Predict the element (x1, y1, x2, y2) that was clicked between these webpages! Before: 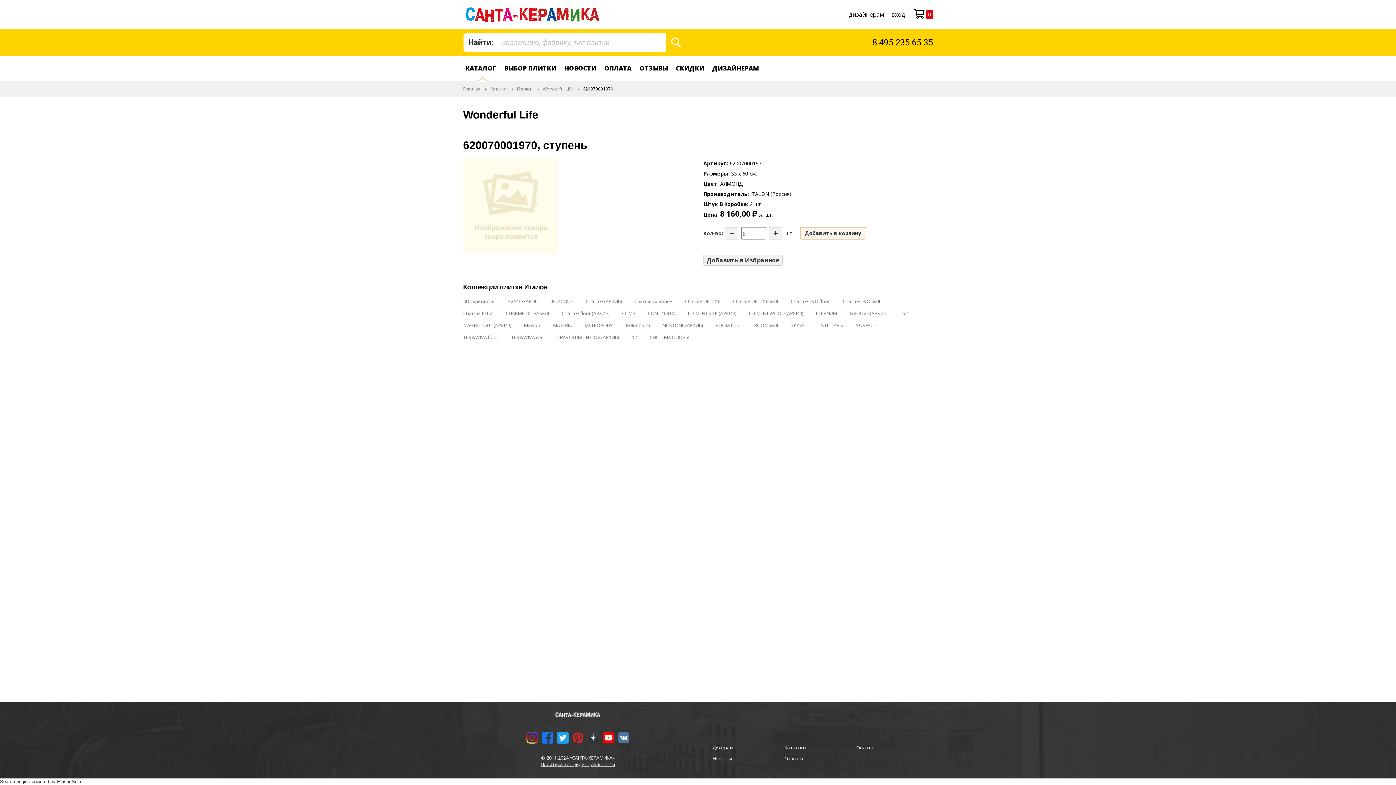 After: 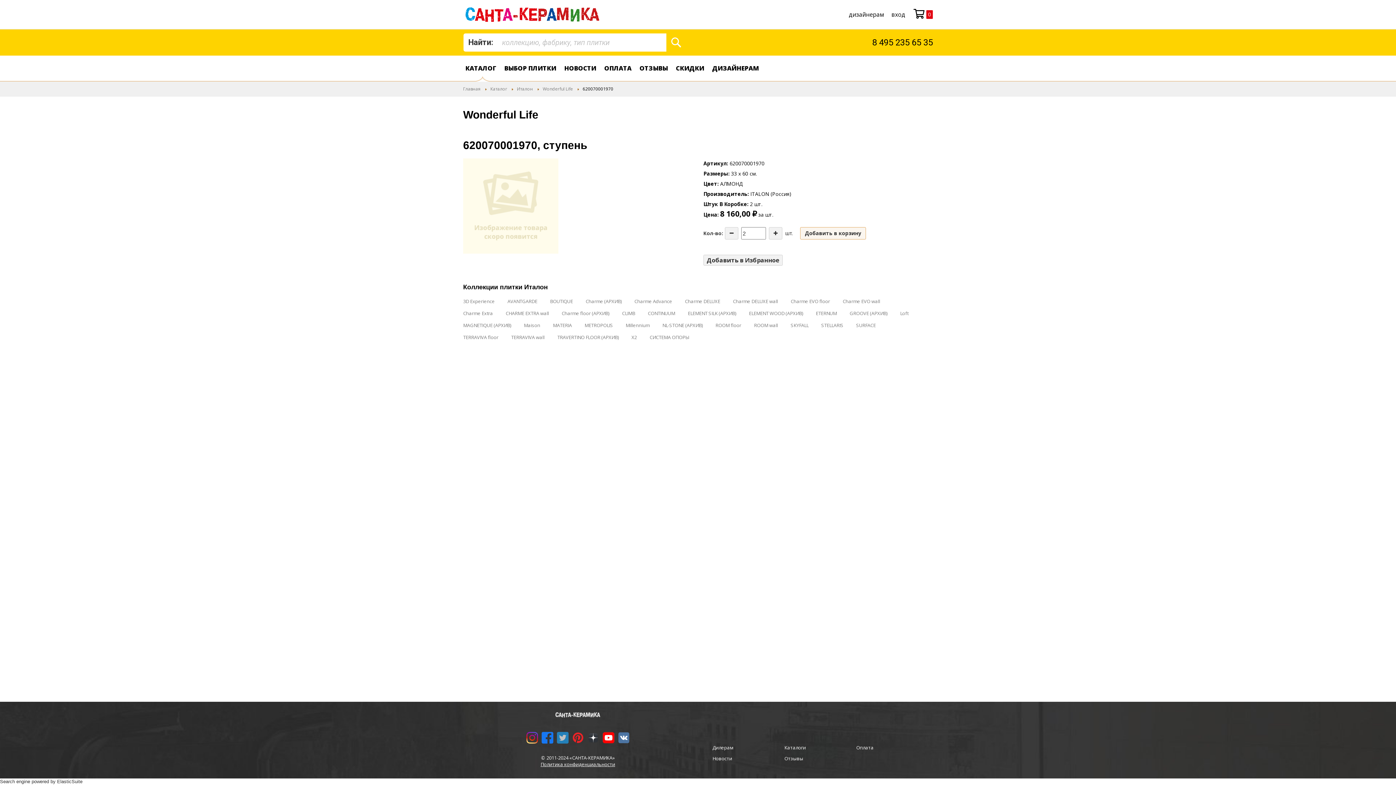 Action: bbox: (556, 734, 568, 740)